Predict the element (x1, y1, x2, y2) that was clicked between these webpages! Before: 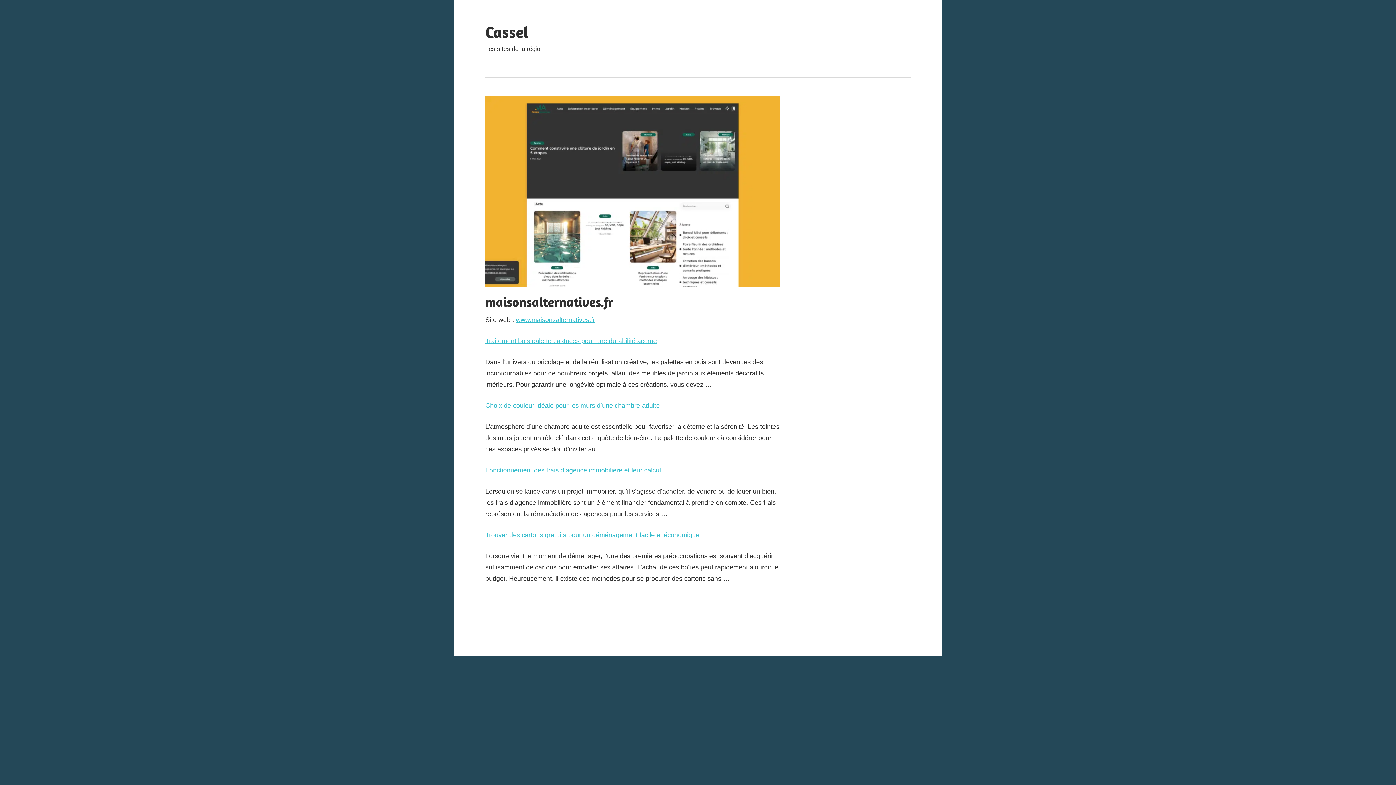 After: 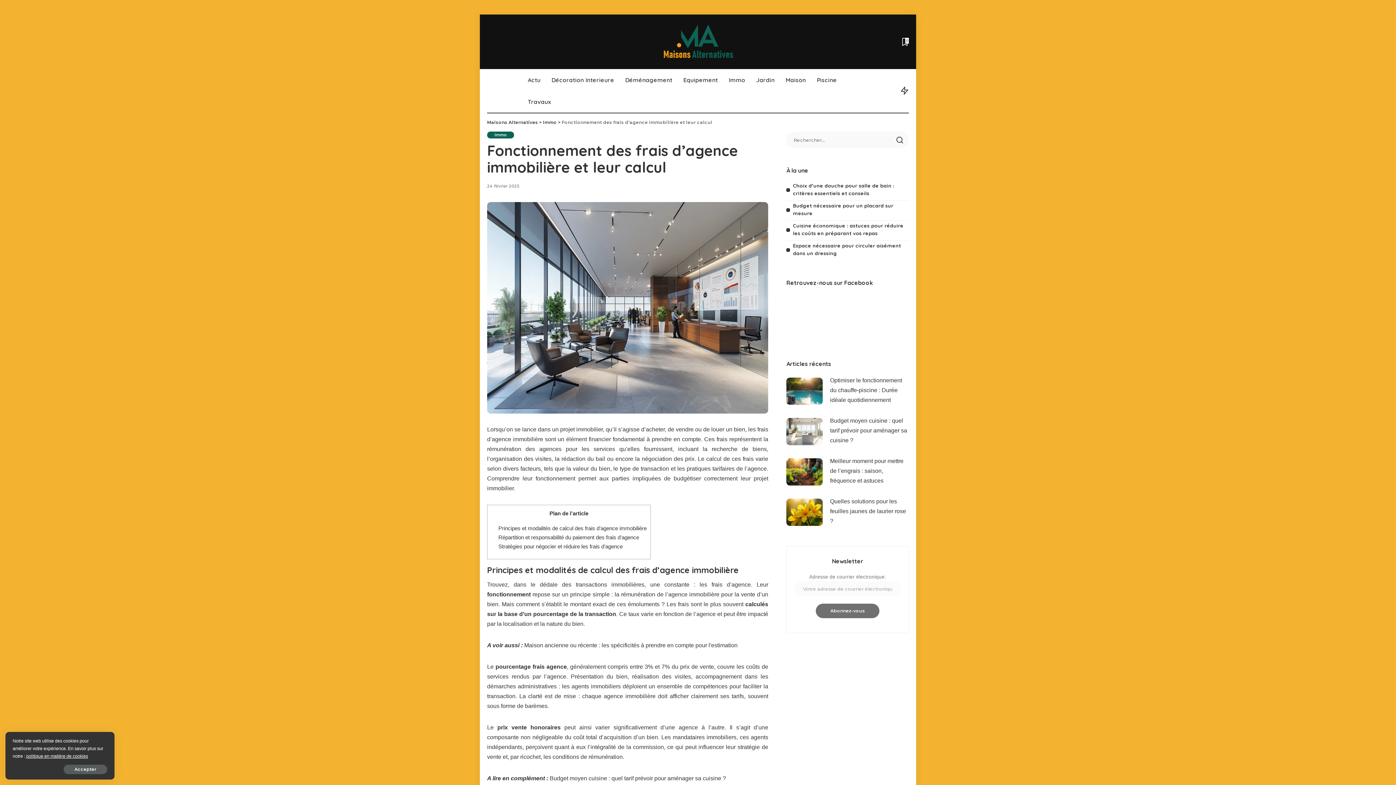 Action: label: Fonctionnement des frais d’agence immobilière et leur calcul bbox: (485, 466, 661, 474)